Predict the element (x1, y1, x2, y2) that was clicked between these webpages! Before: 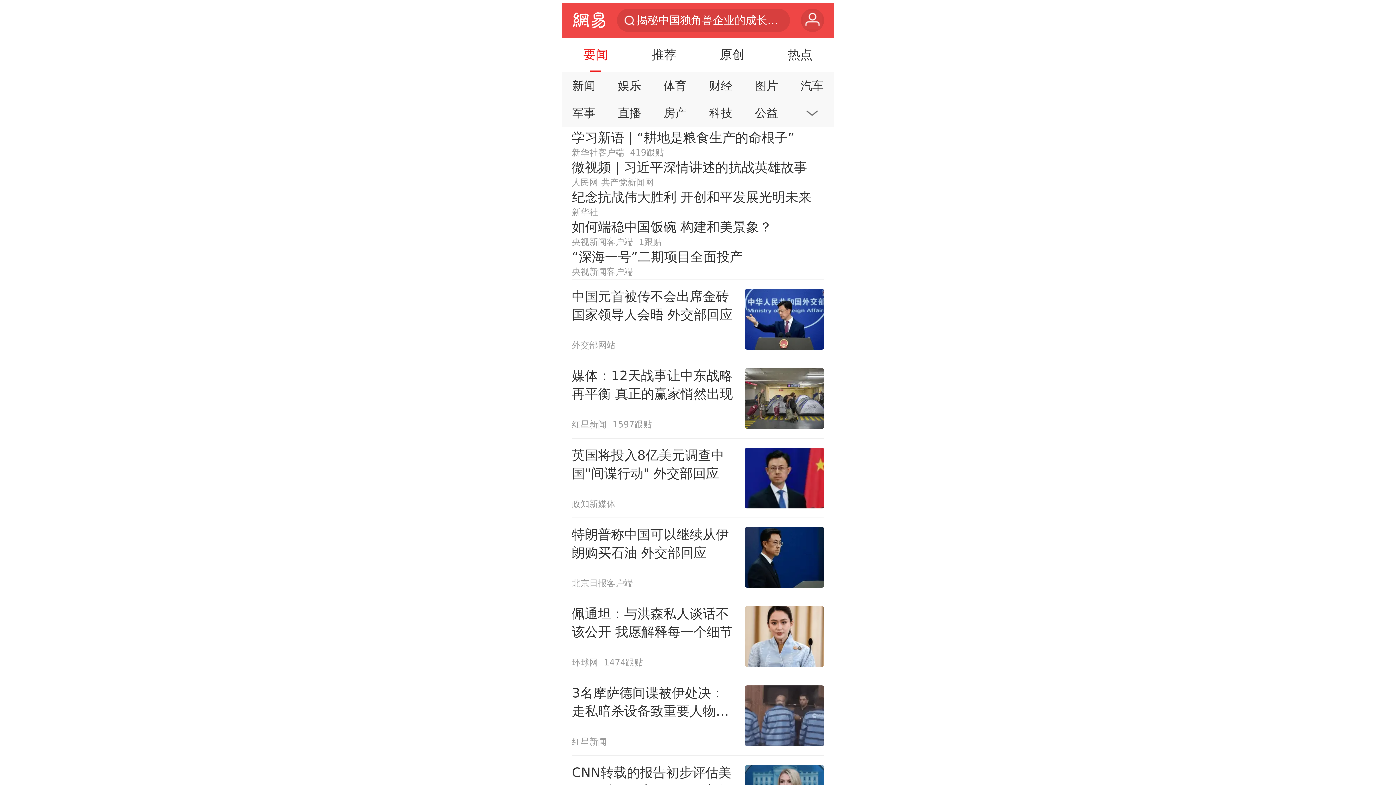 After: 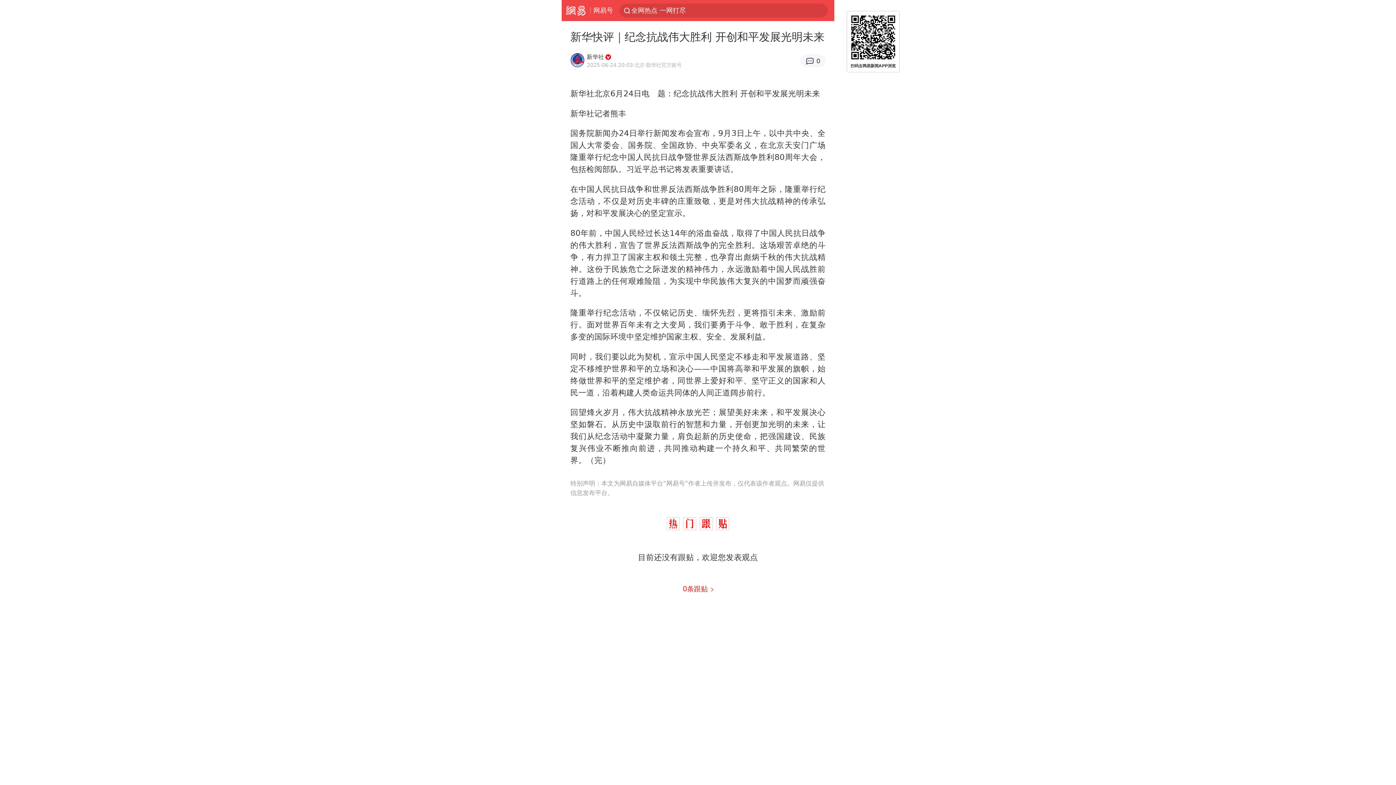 Action: bbox: (571, 188, 824, 218) label: 纪念抗战伟大胜利 开创和平发展光明未来
新华社